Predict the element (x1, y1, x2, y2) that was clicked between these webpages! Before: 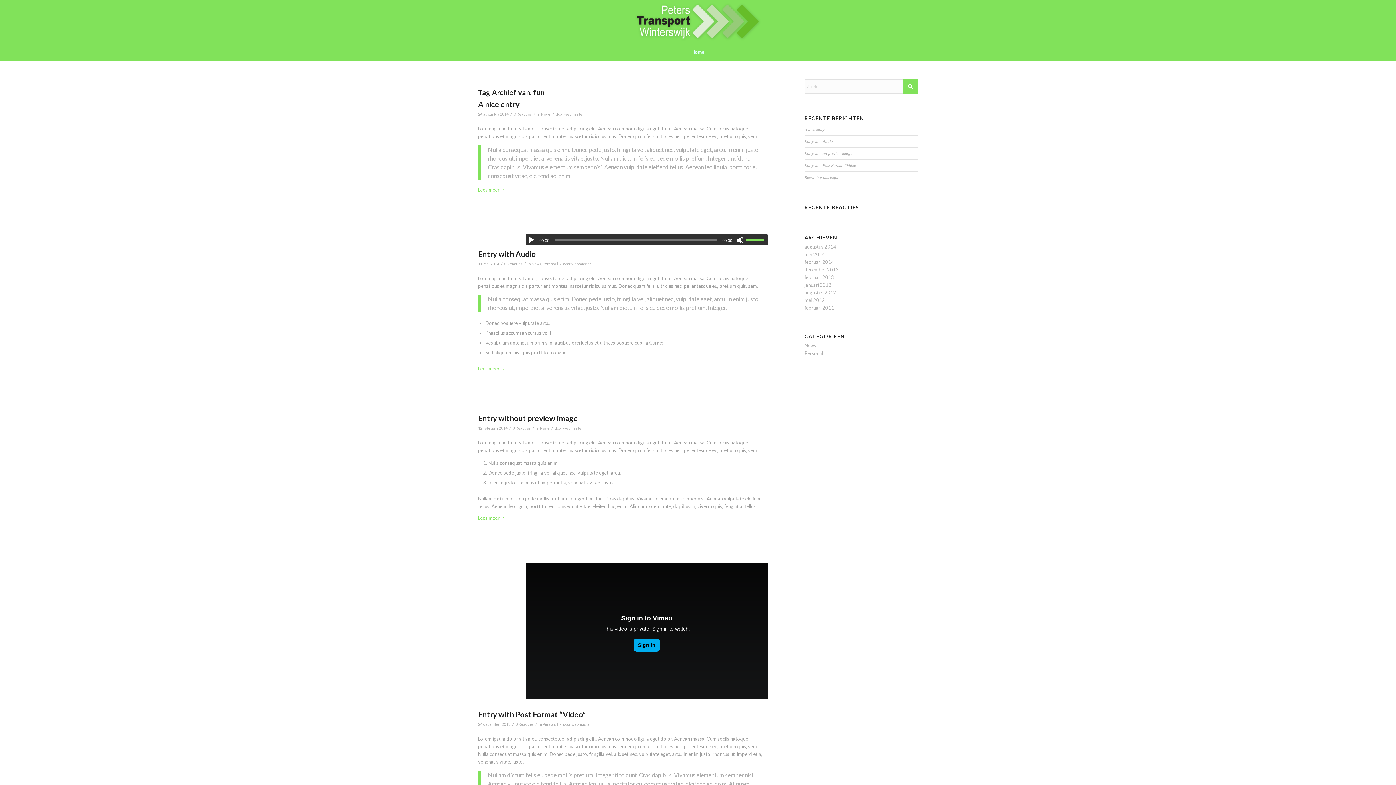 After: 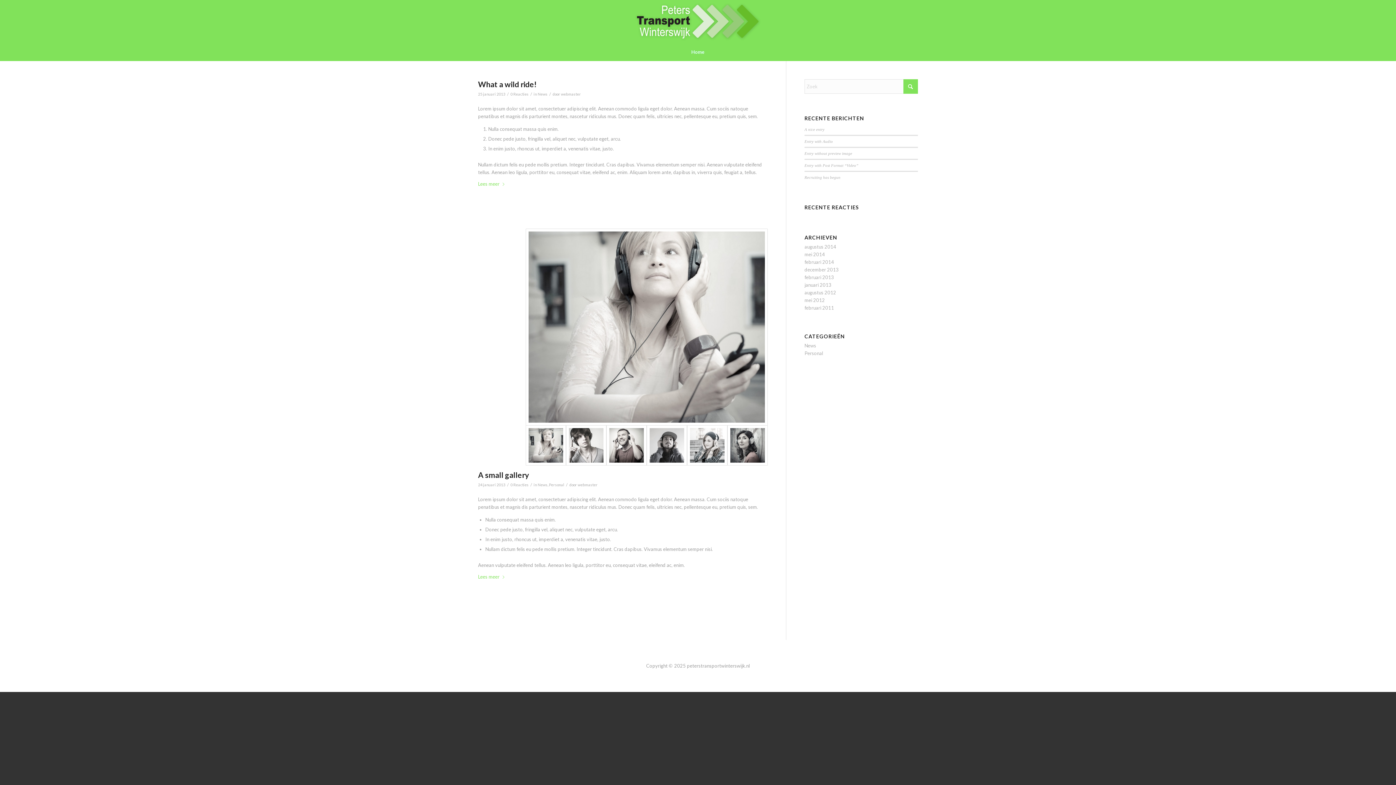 Action: label: januari 2013 bbox: (804, 282, 831, 288)